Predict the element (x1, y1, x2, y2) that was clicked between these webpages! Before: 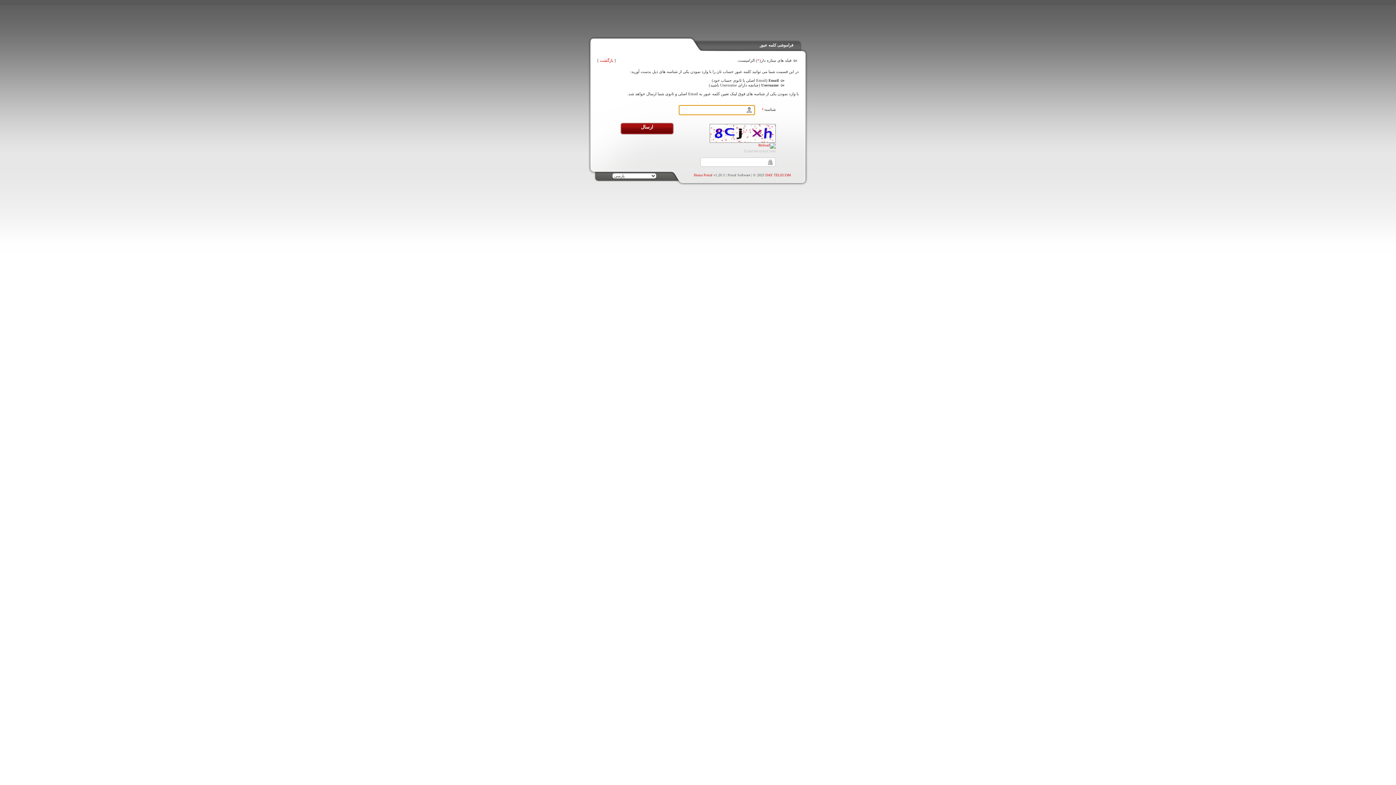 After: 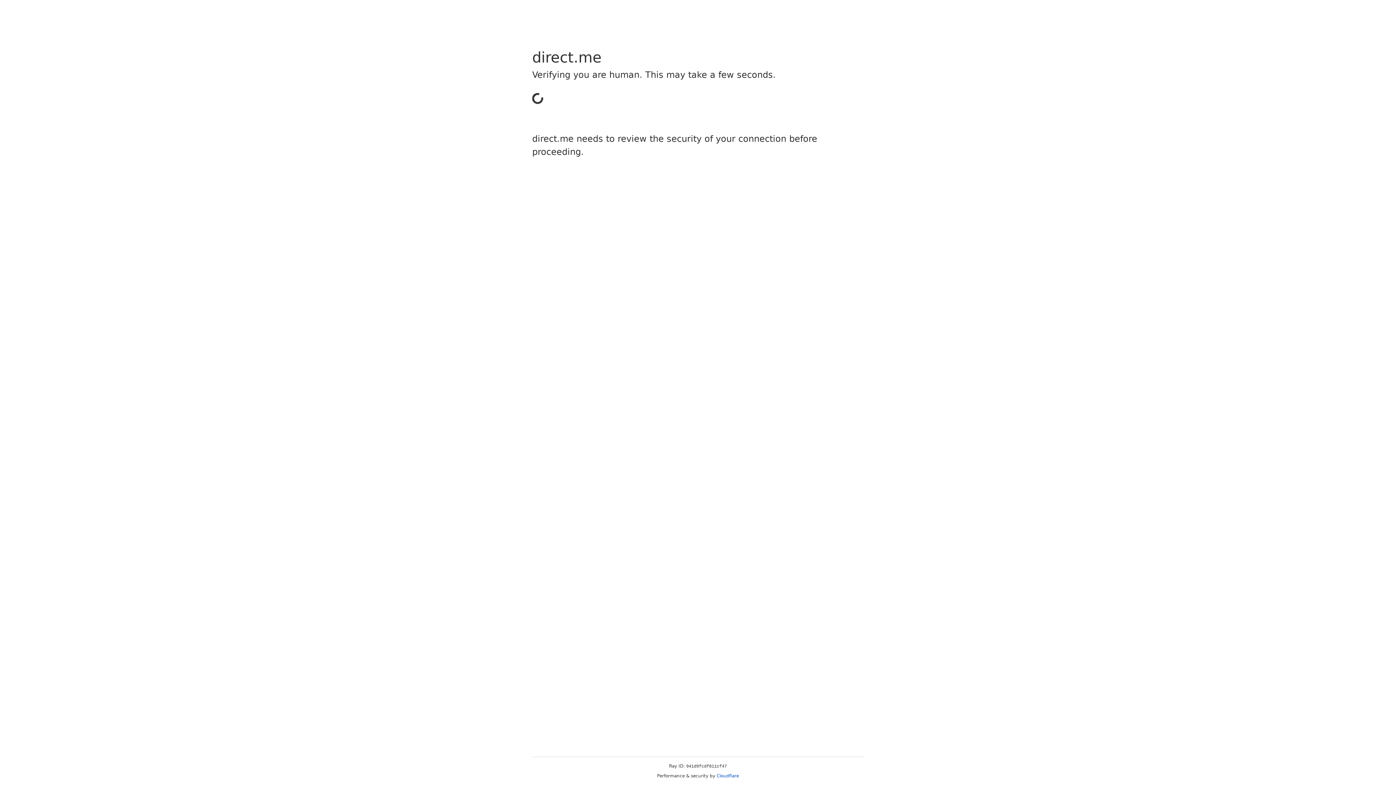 Action: label: بازگشت bbox: (600, 58, 613, 62)